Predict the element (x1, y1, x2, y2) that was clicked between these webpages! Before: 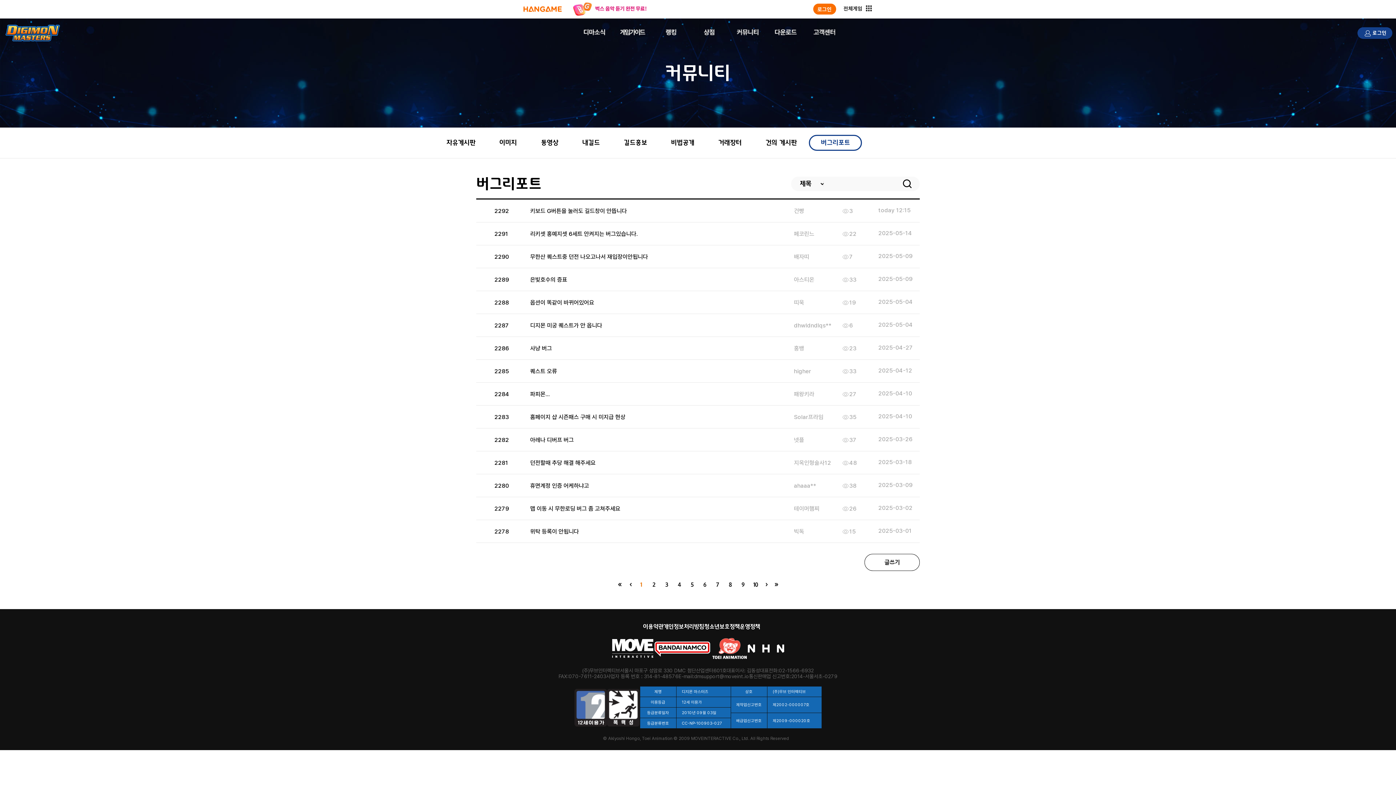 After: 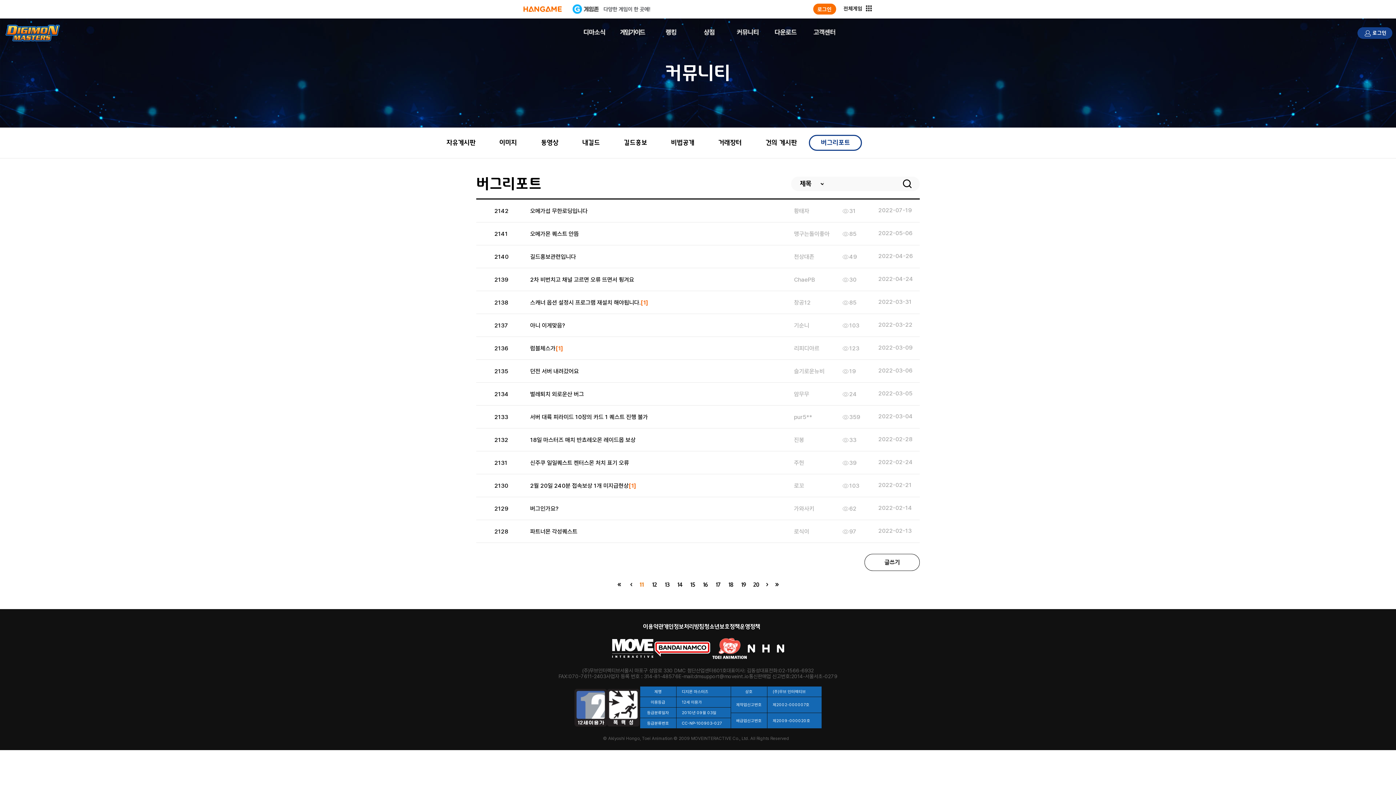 Action: bbox: (762, 583, 771, 588)